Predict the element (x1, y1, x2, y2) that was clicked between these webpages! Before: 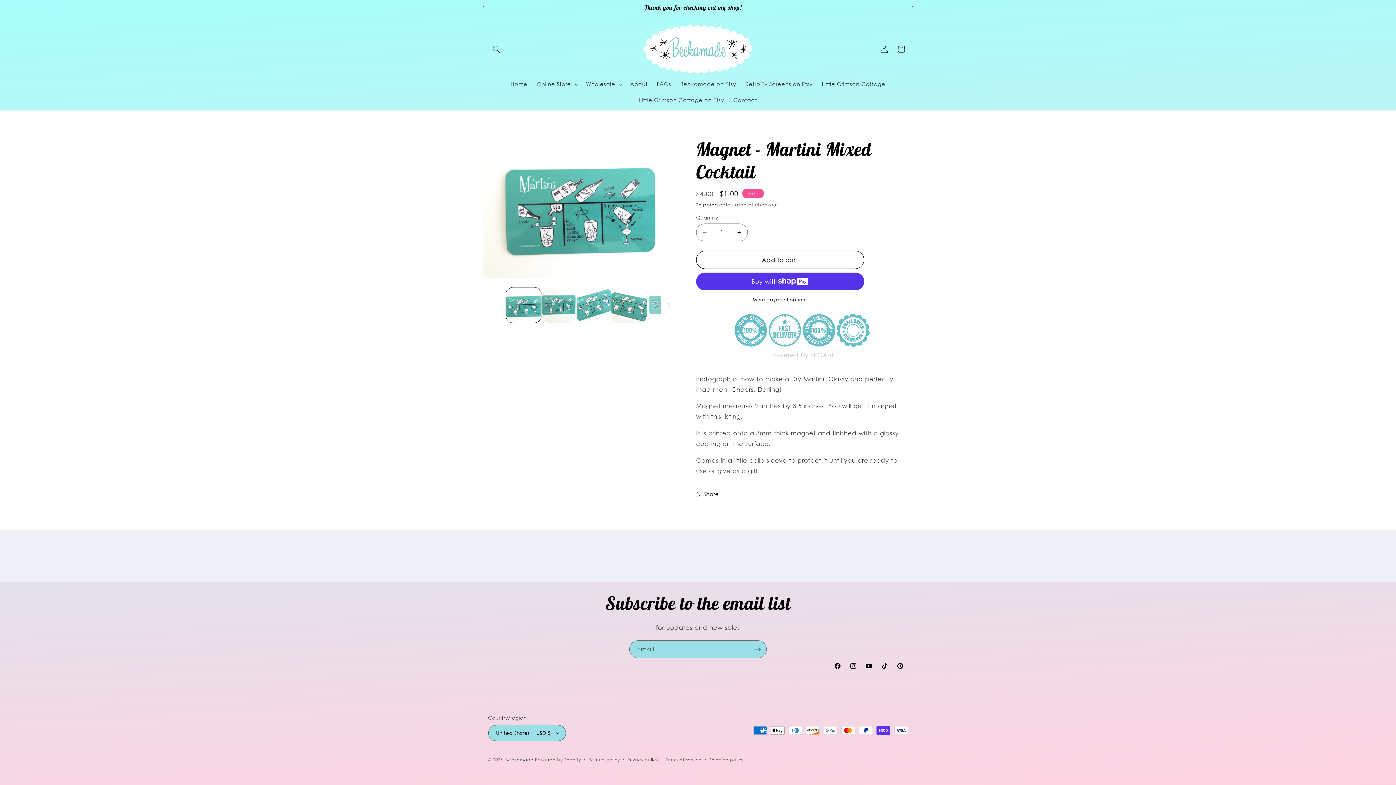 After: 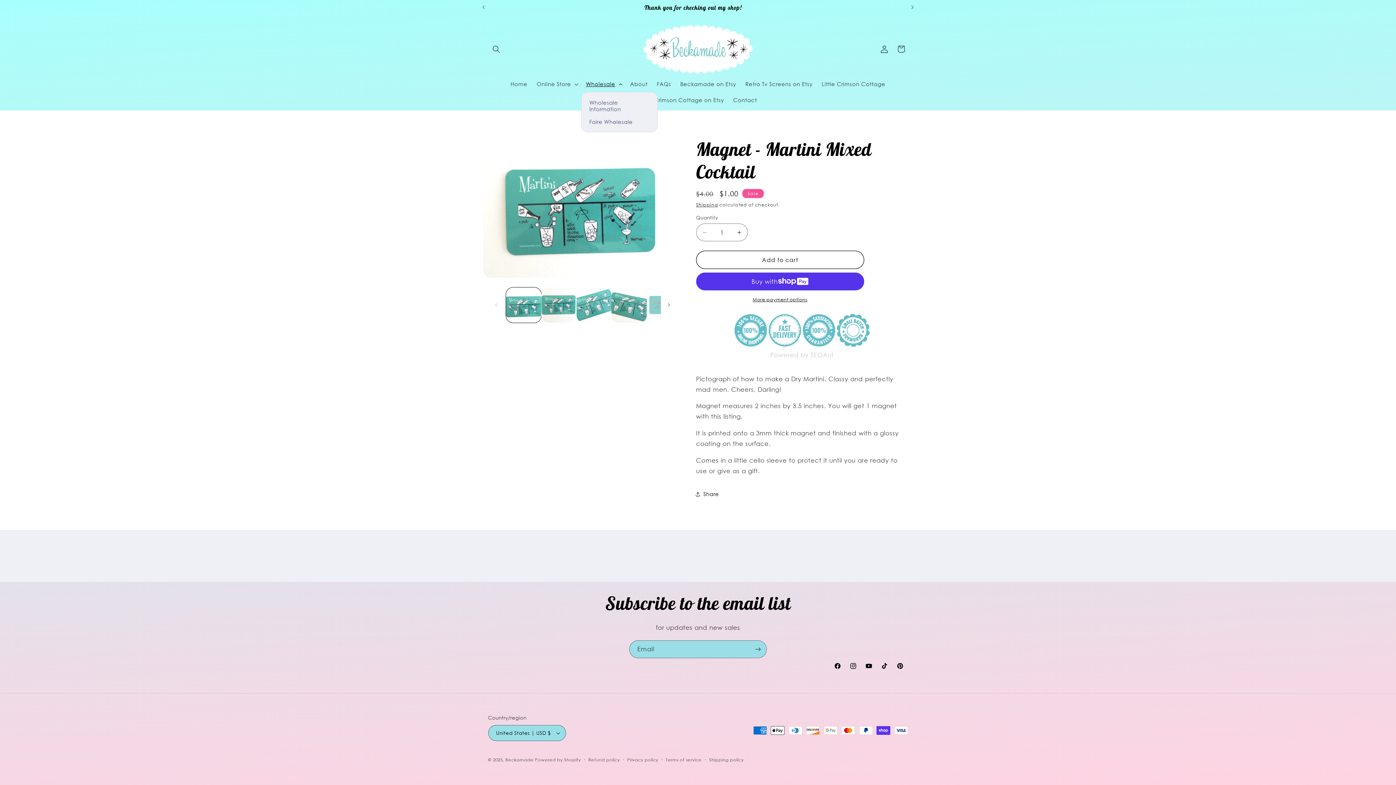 Action: label: Wholesale bbox: (581, 76, 625, 91)